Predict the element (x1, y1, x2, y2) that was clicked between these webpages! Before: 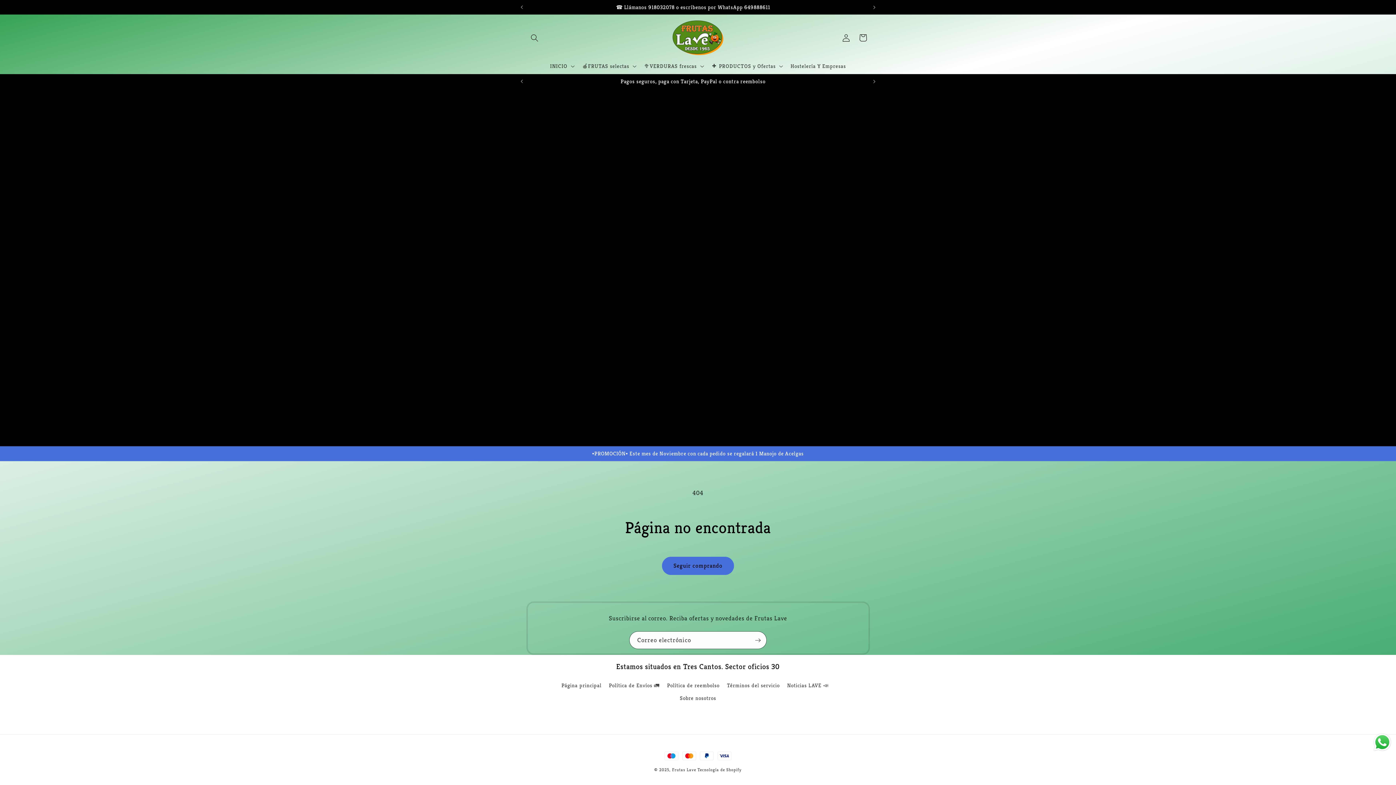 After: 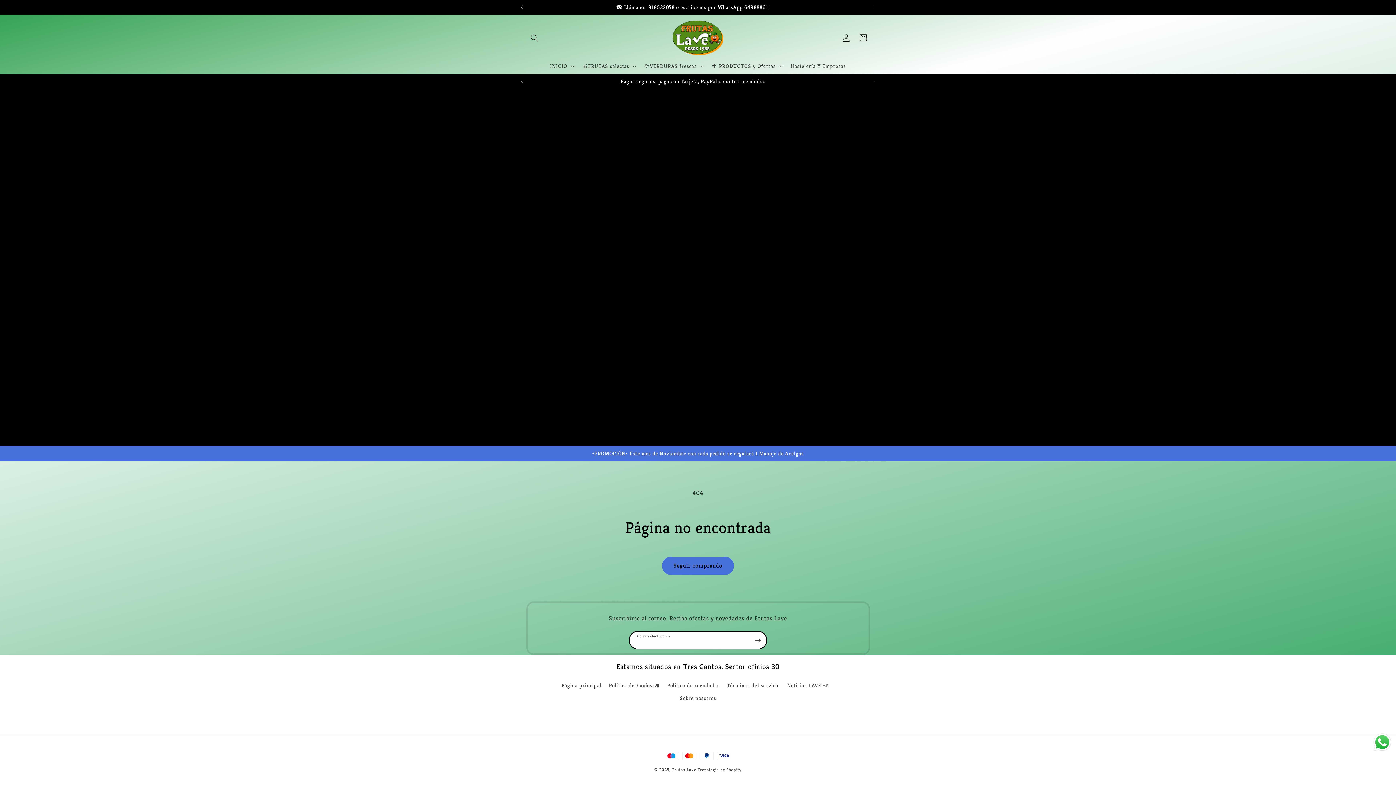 Action: bbox: (749, 631, 766, 649) label: Suscribirse